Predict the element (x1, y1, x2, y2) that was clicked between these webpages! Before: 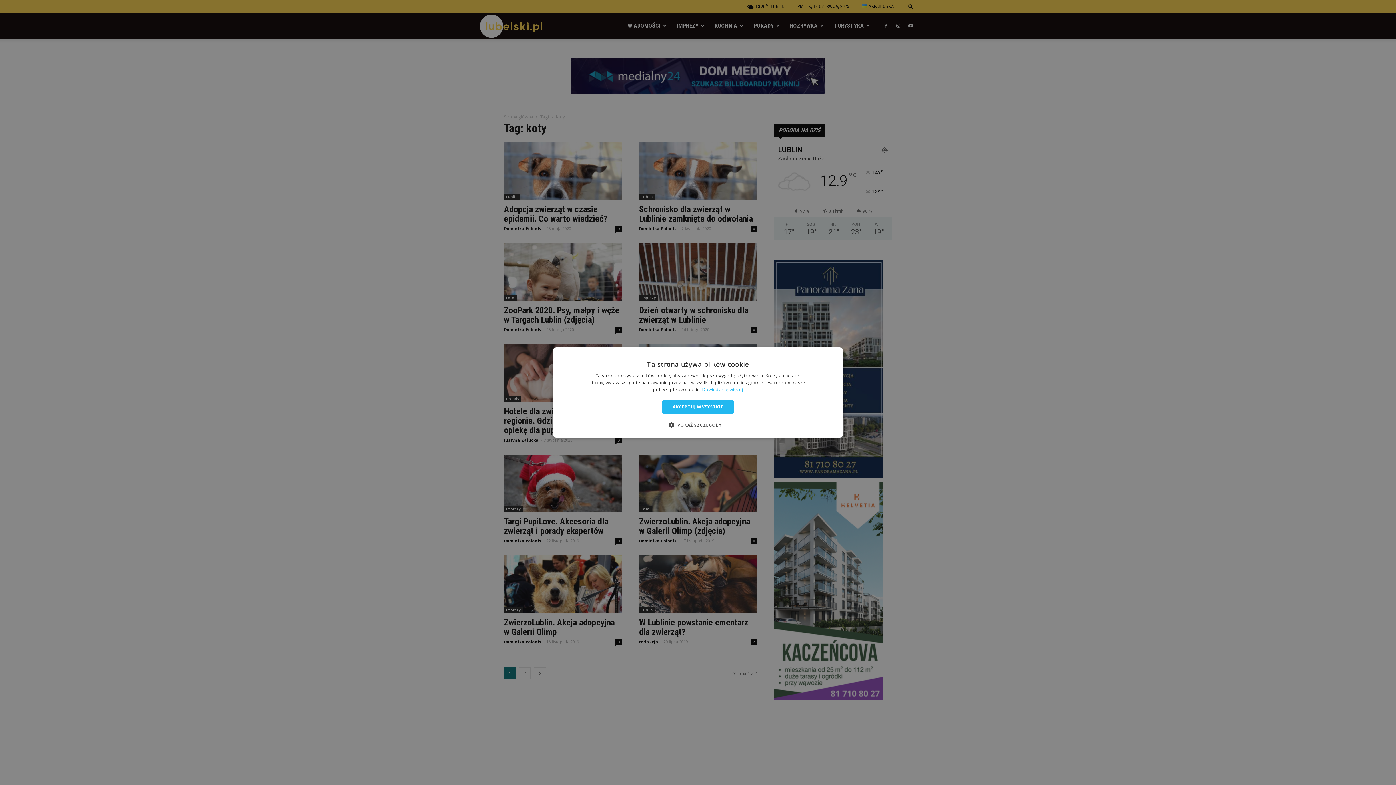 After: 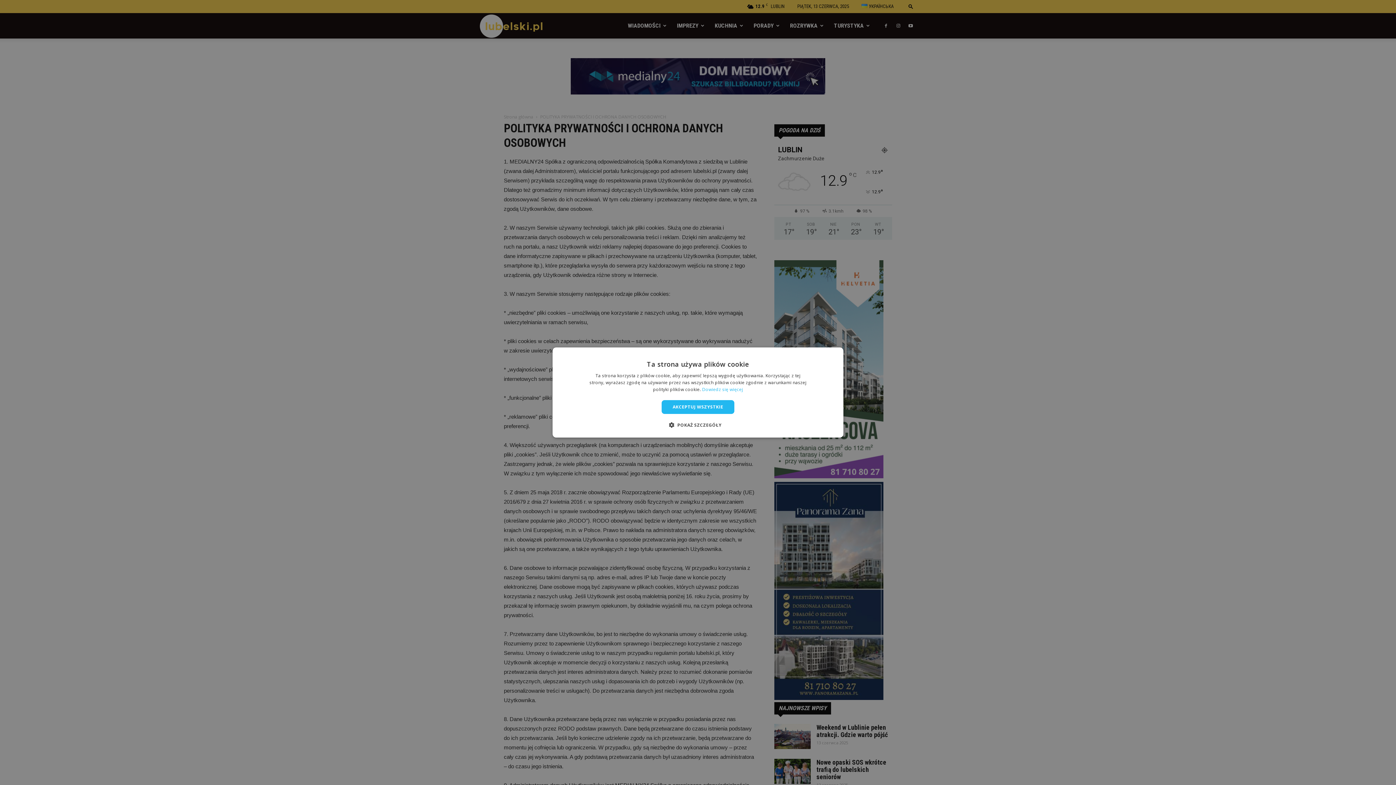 Action: label: Dowiedz się więcej bbox: (702, 386, 743, 392)